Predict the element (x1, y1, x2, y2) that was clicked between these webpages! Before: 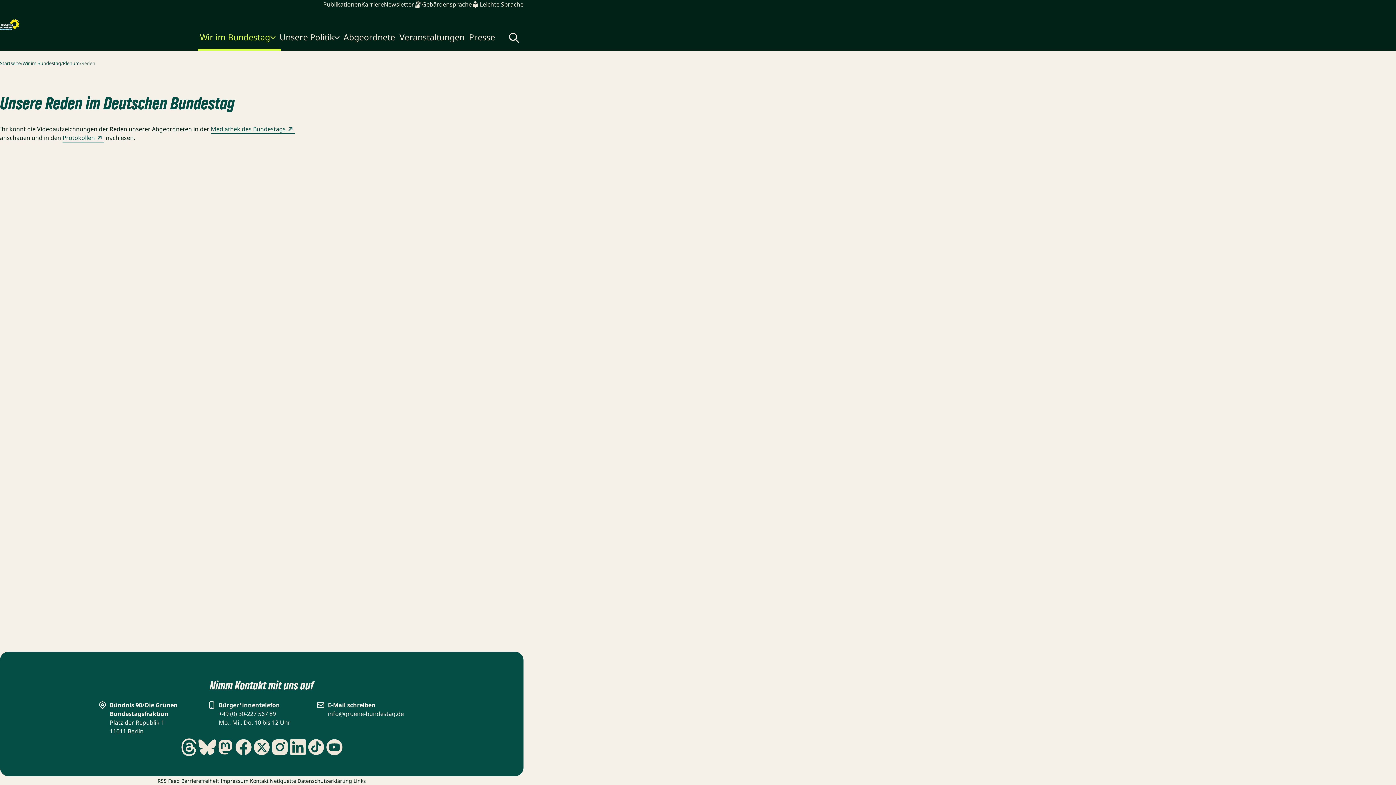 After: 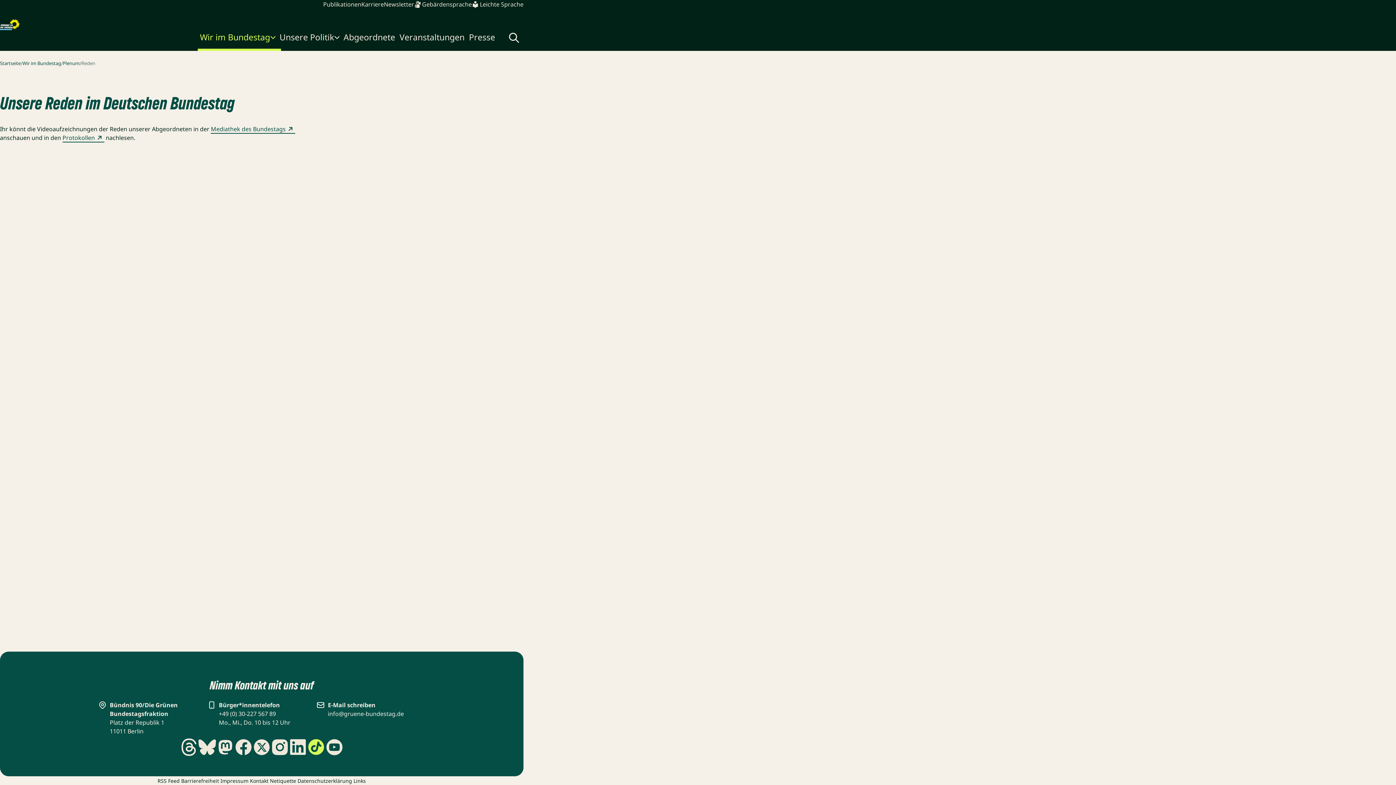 Action: bbox: (307, 738, 325, 756)